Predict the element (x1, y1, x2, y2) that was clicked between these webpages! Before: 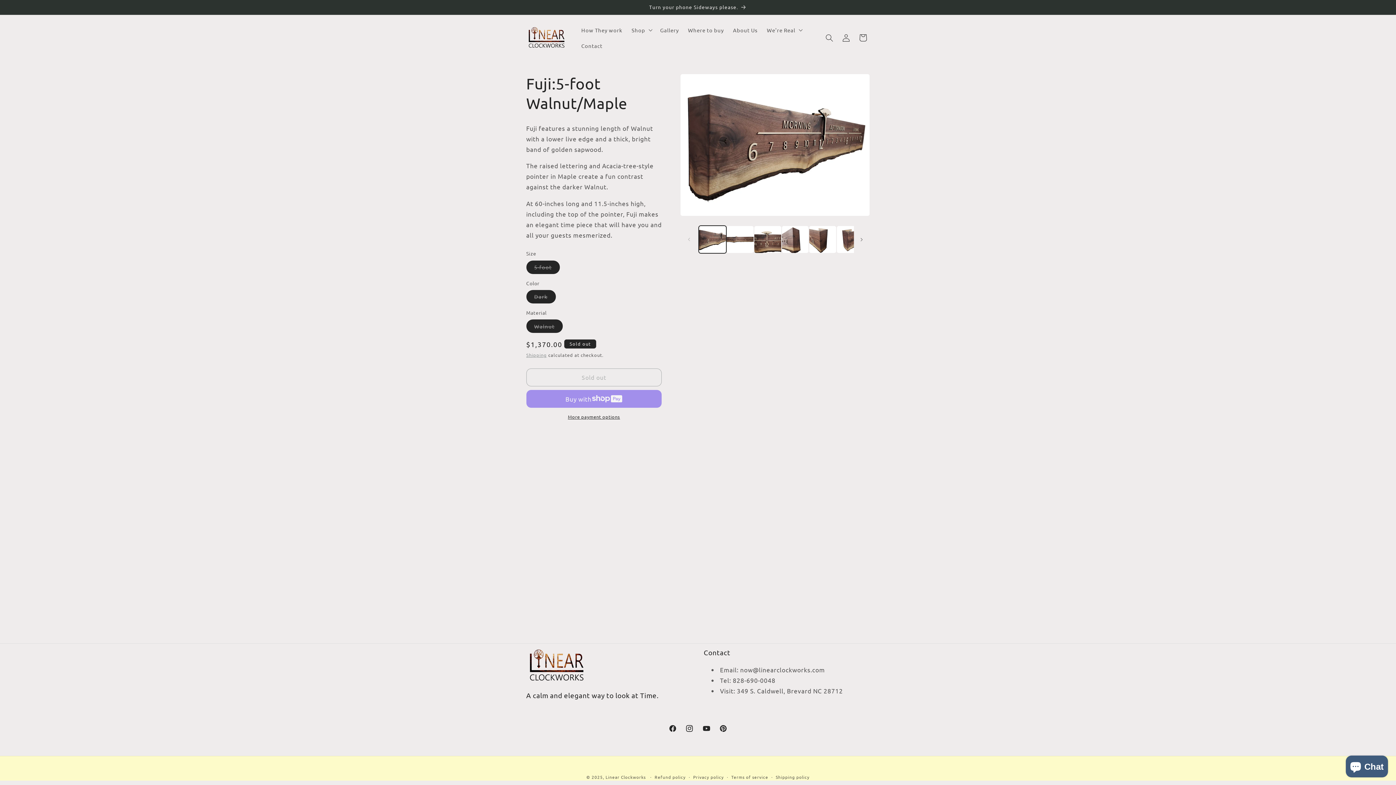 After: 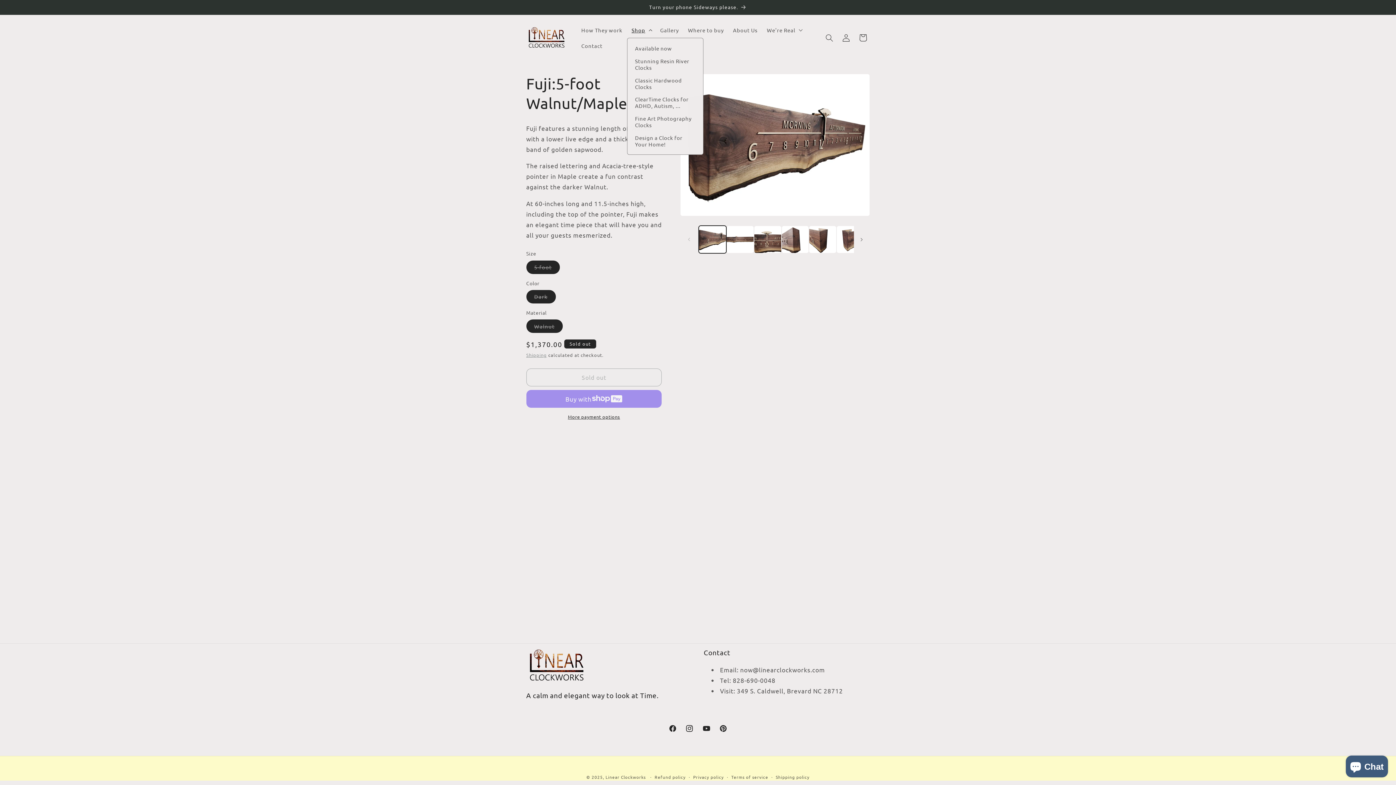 Action: bbox: (627, 22, 655, 37) label: Shop